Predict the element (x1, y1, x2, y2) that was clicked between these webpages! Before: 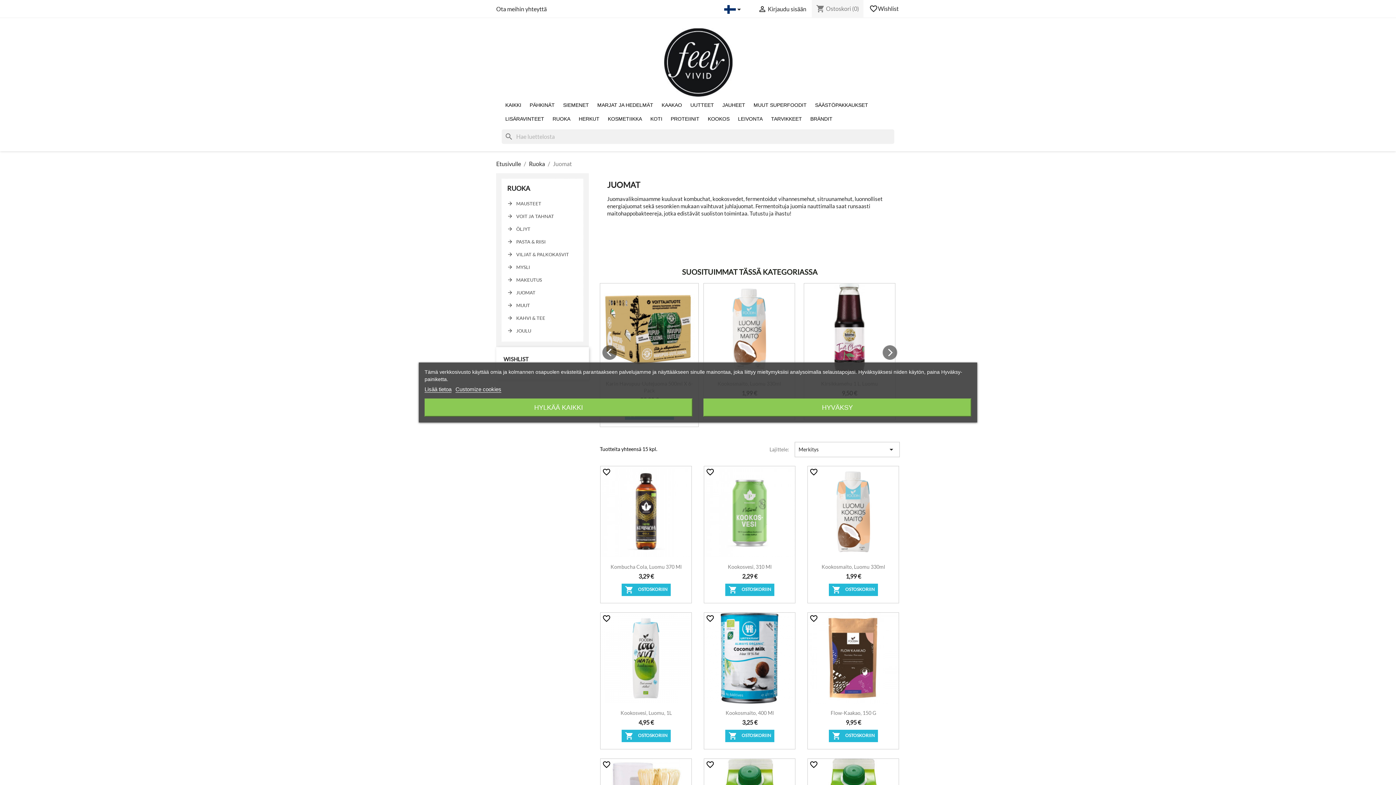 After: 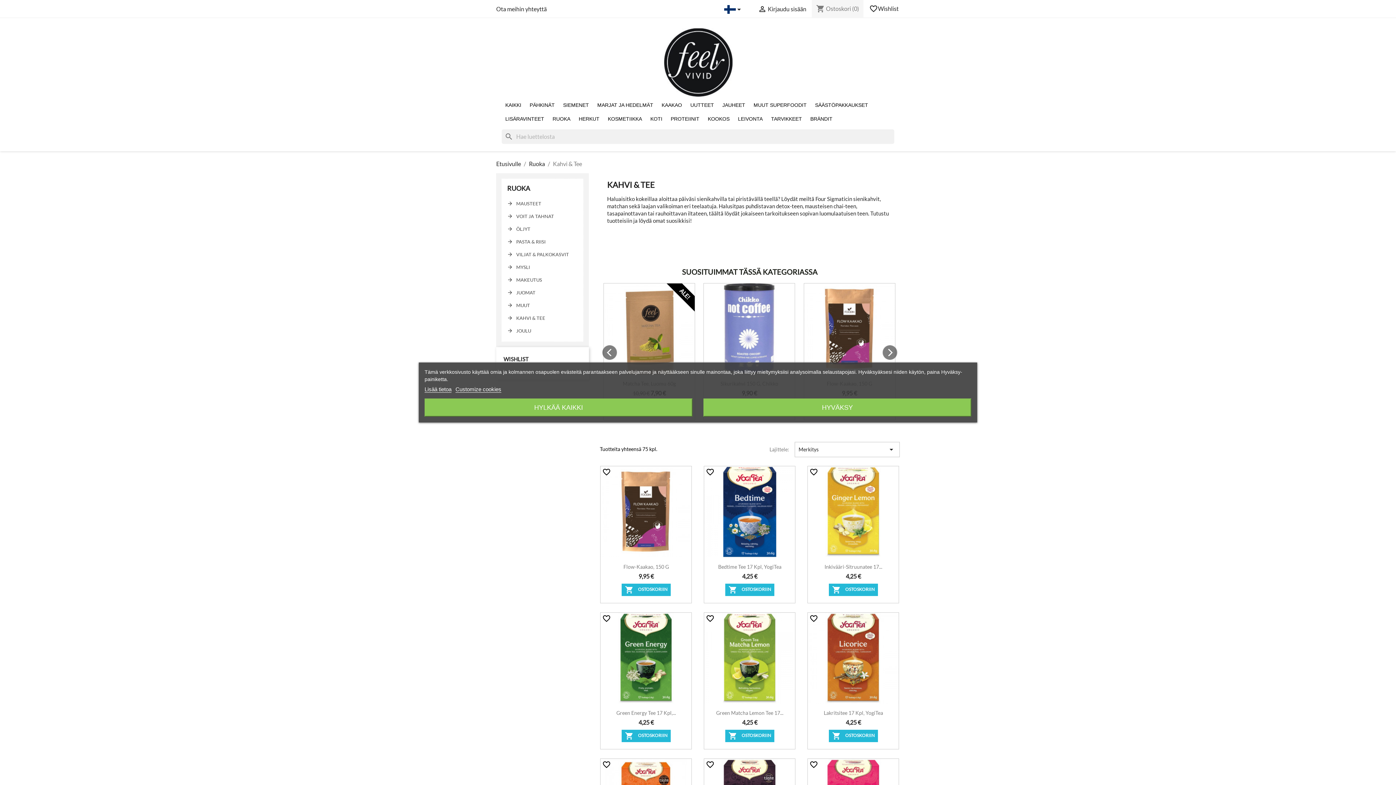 Action: label: KAHVI & TEE bbox: (507, 312, 578, 323)